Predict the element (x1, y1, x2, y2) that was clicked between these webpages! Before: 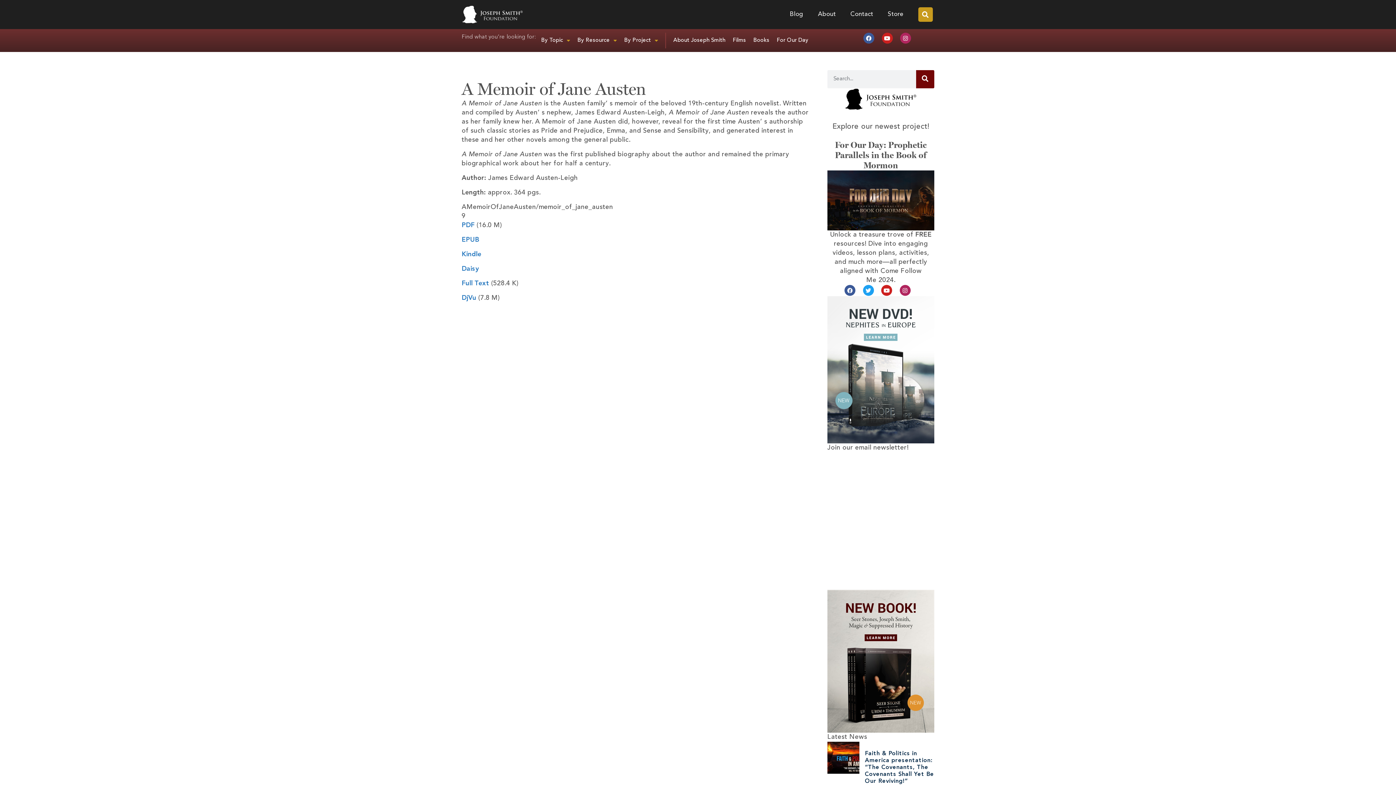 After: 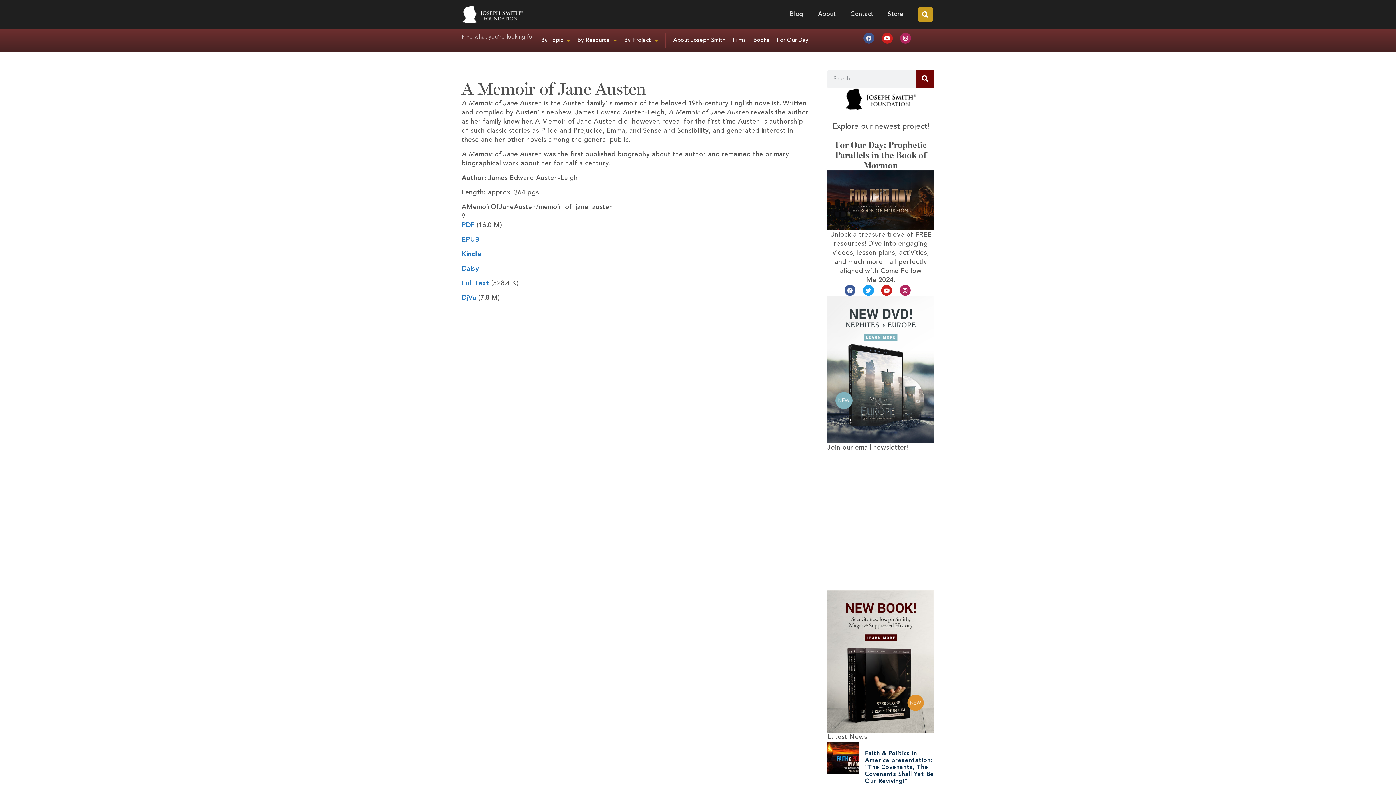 Action: bbox: (863, 32, 874, 43) label: Facebook